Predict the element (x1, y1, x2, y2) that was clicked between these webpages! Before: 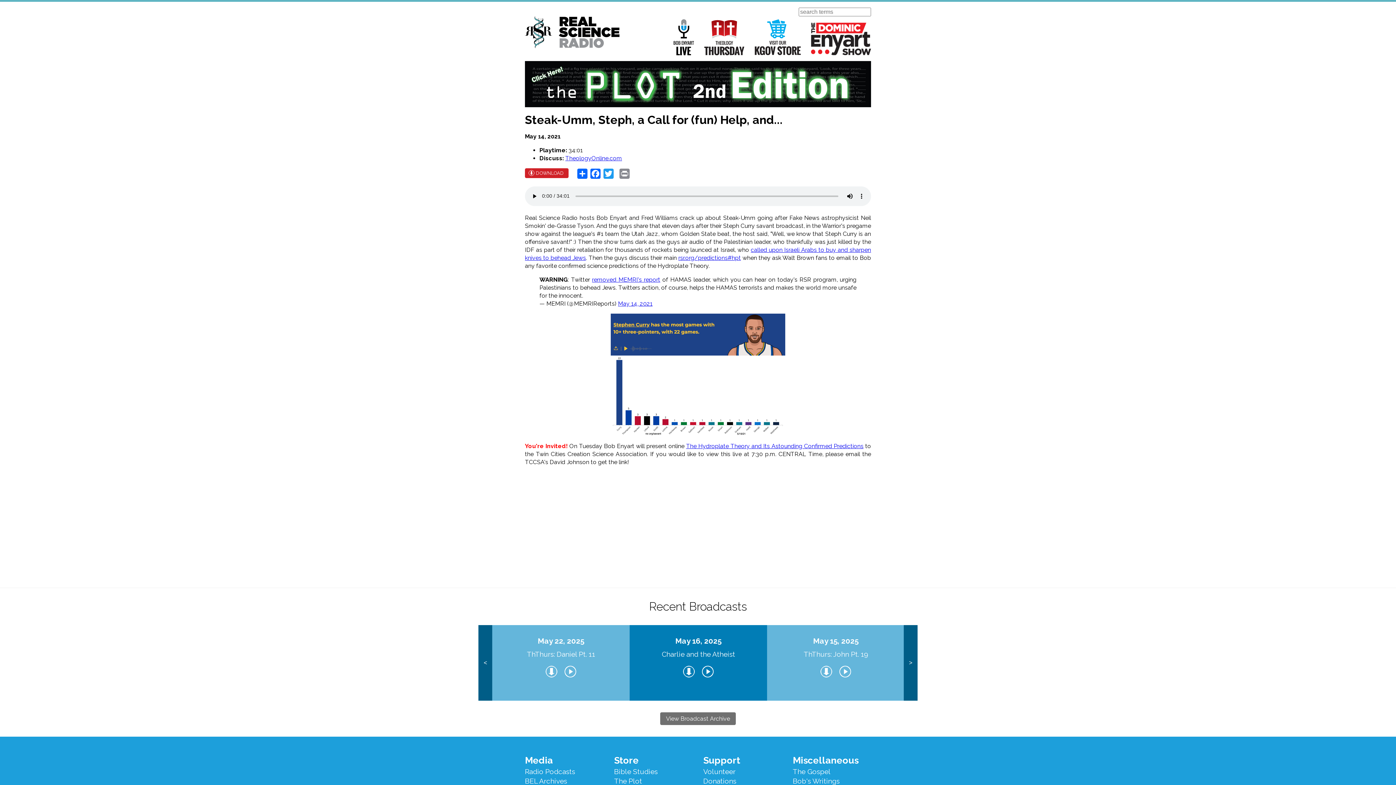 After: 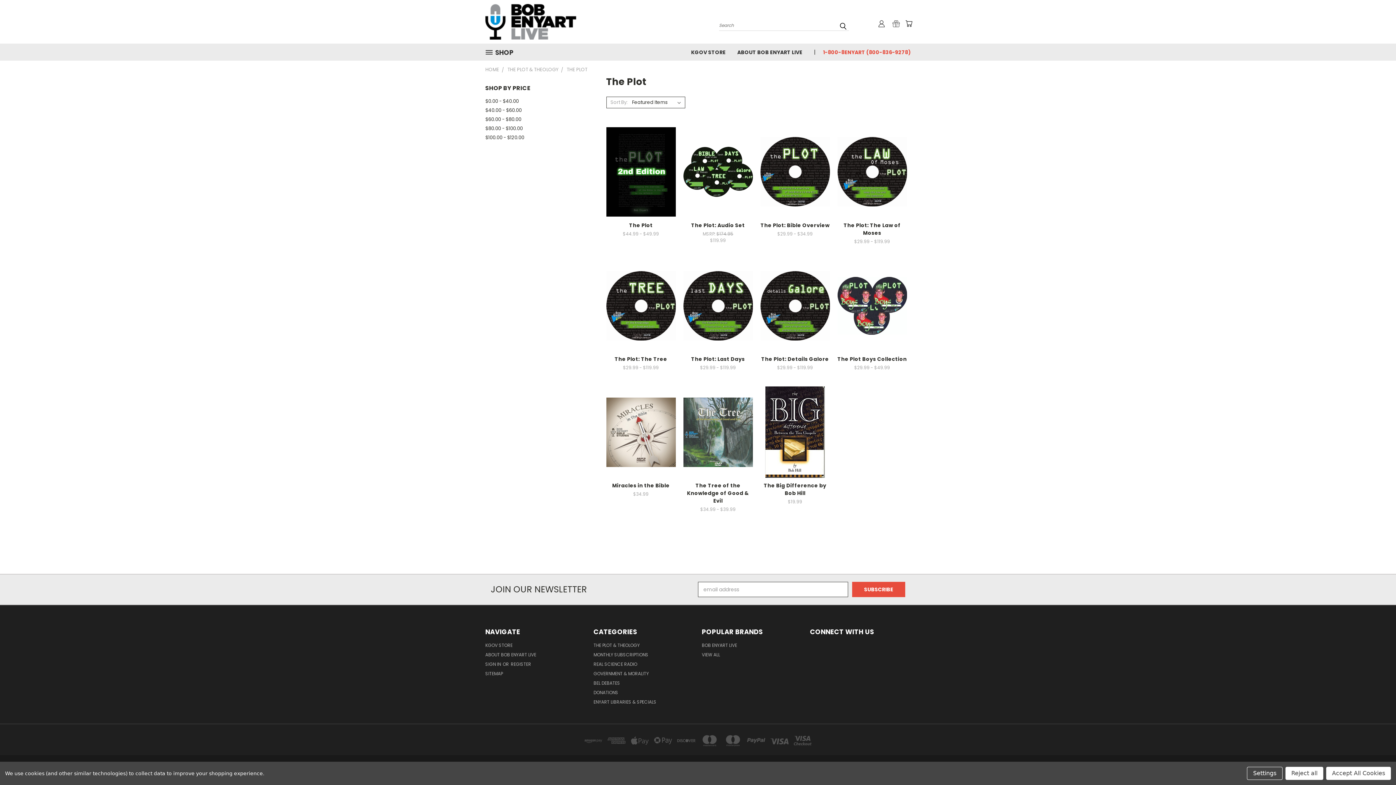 Action: label: The Plot bbox: (614, 777, 642, 785)